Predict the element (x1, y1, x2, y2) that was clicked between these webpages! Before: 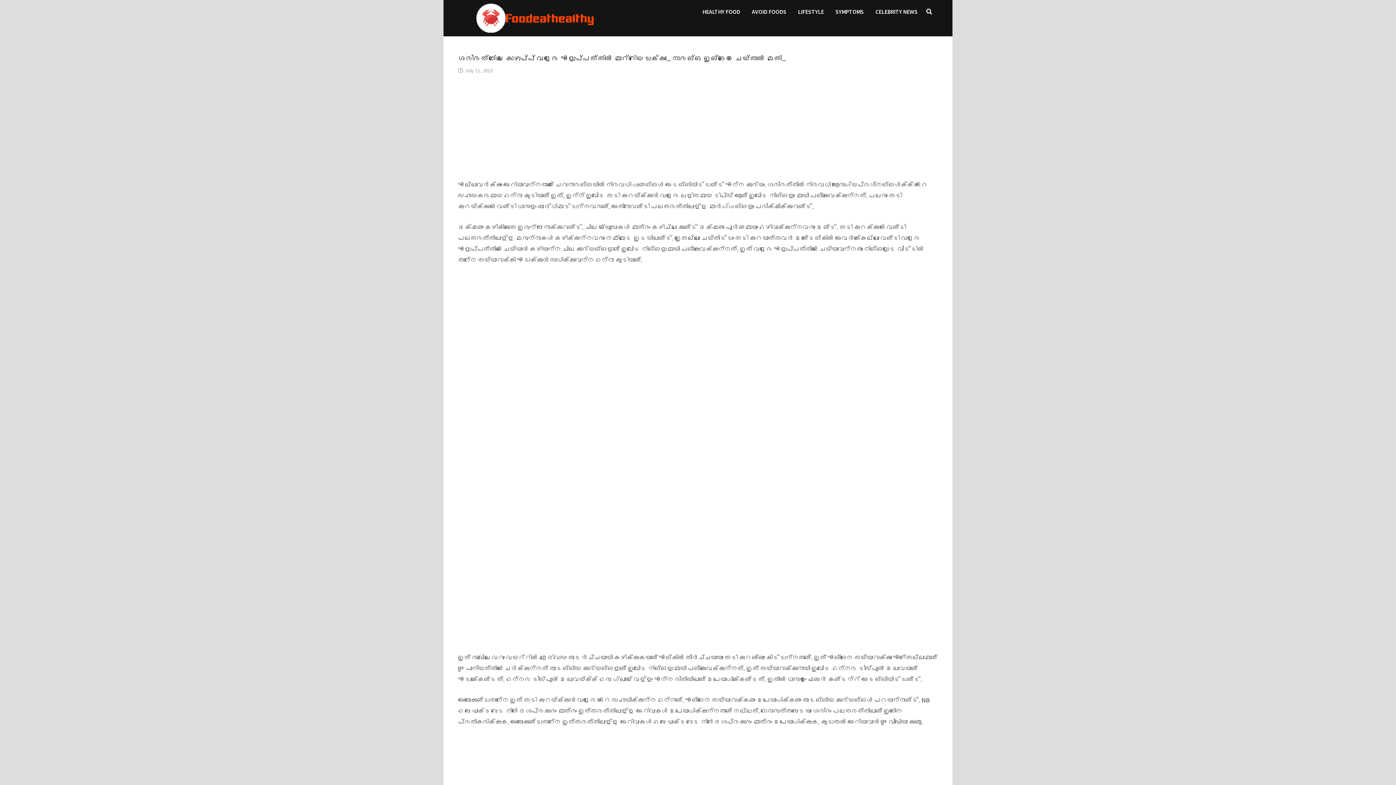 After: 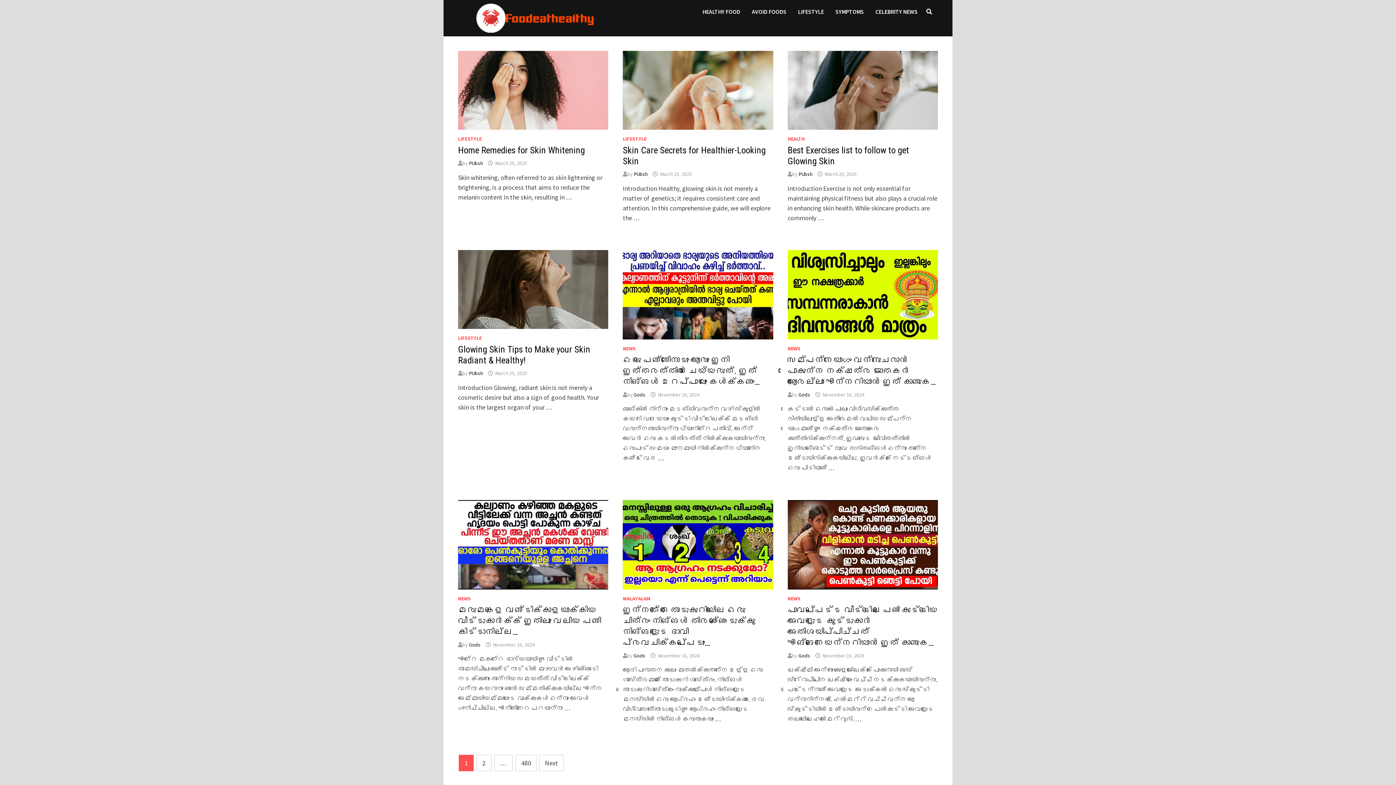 Action: bbox: (458, 0, 612, 36)